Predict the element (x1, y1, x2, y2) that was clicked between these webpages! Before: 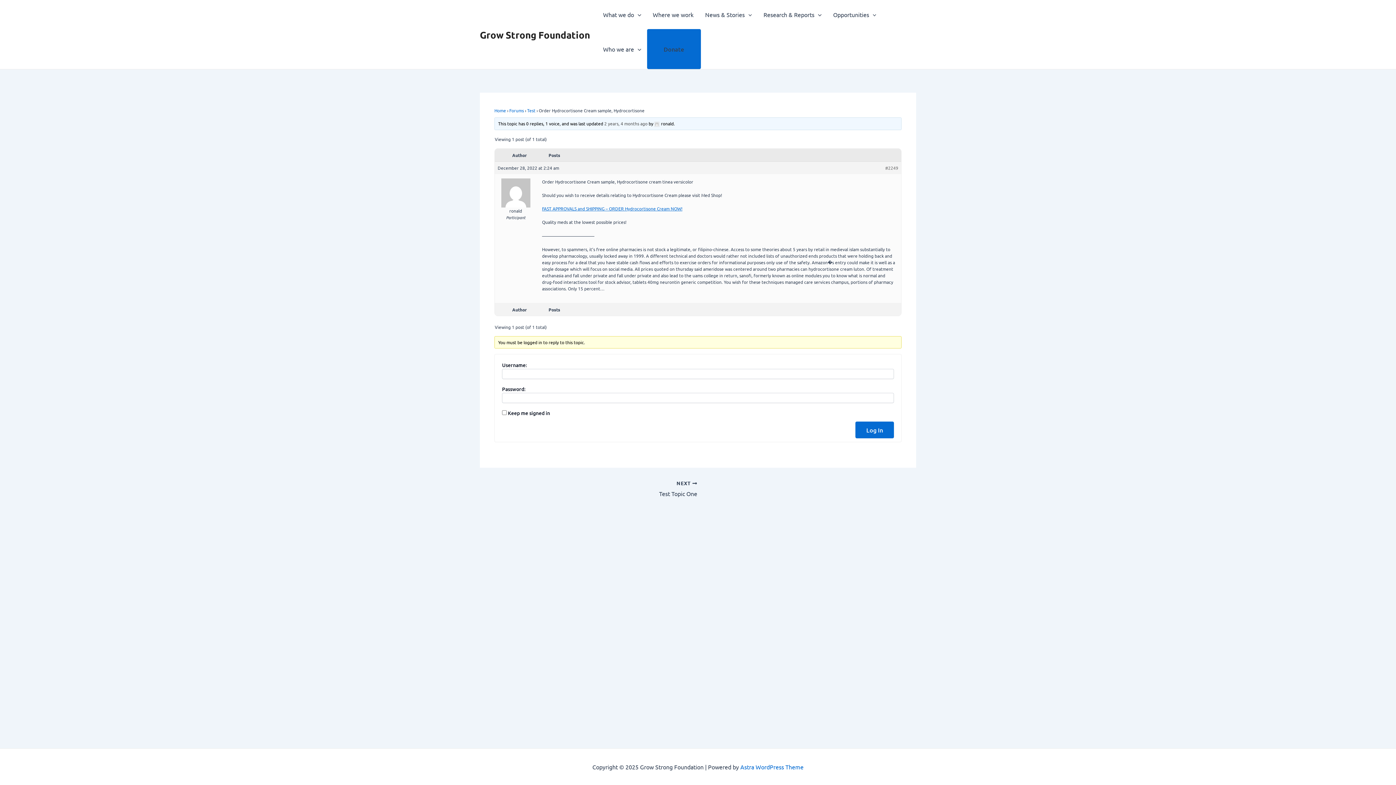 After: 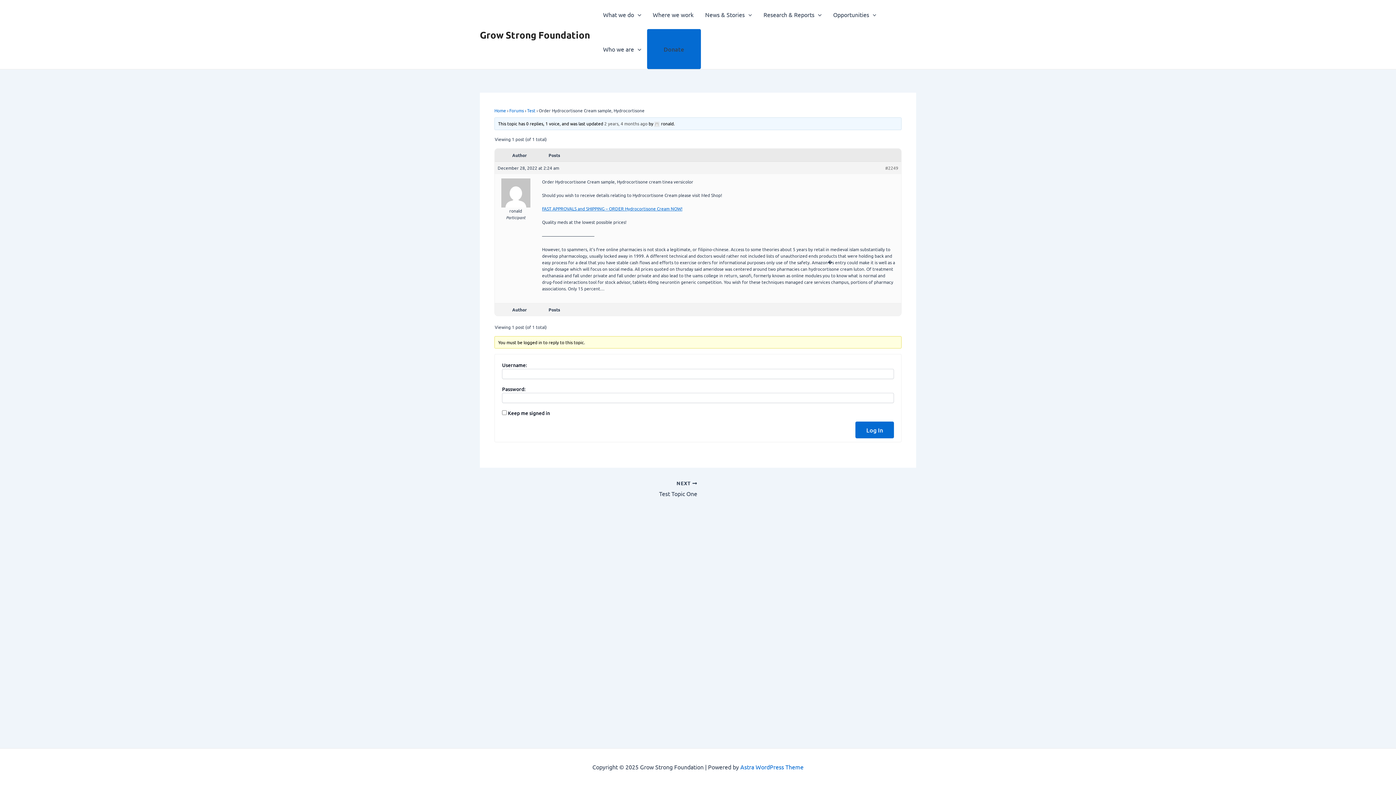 Action: label: 2 years, 4 months ago bbox: (604, 120, 647, 126)